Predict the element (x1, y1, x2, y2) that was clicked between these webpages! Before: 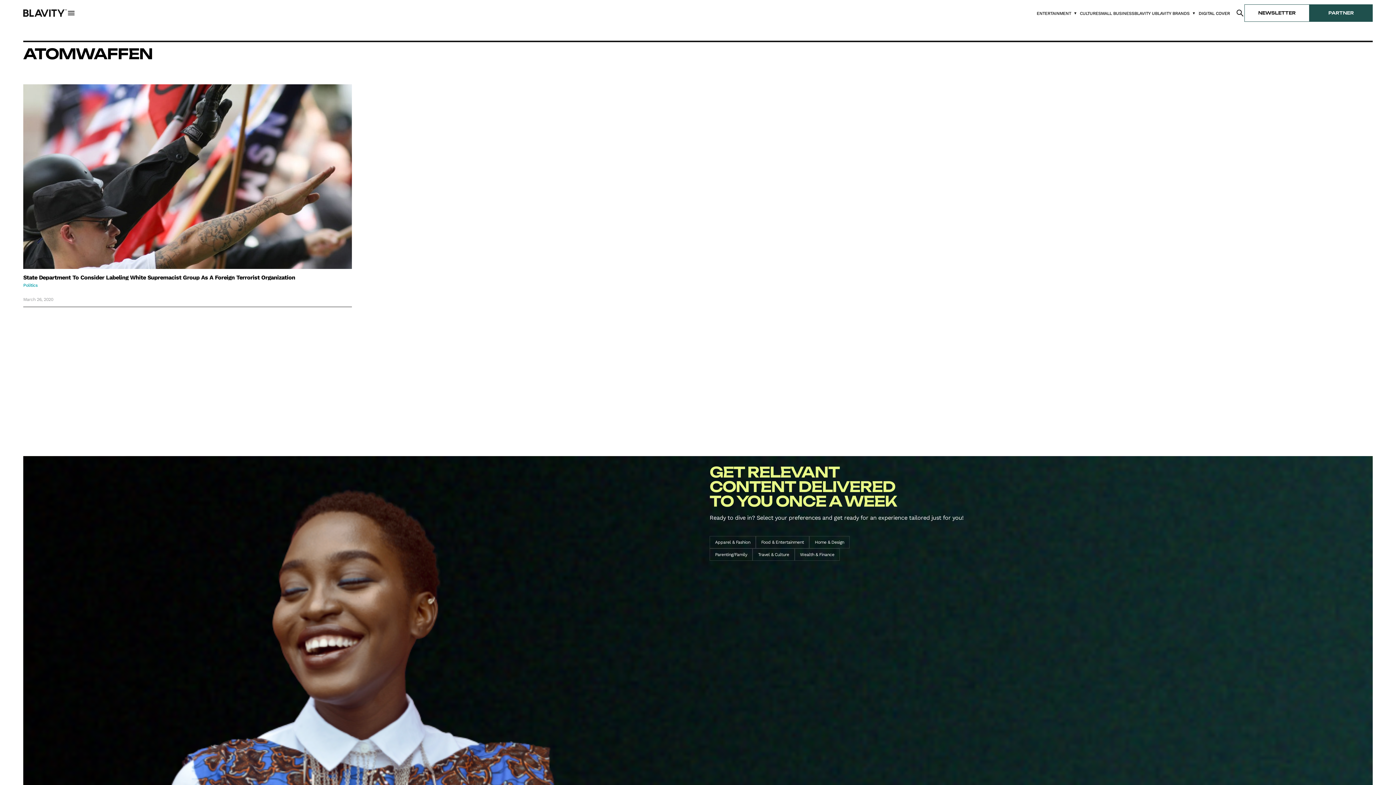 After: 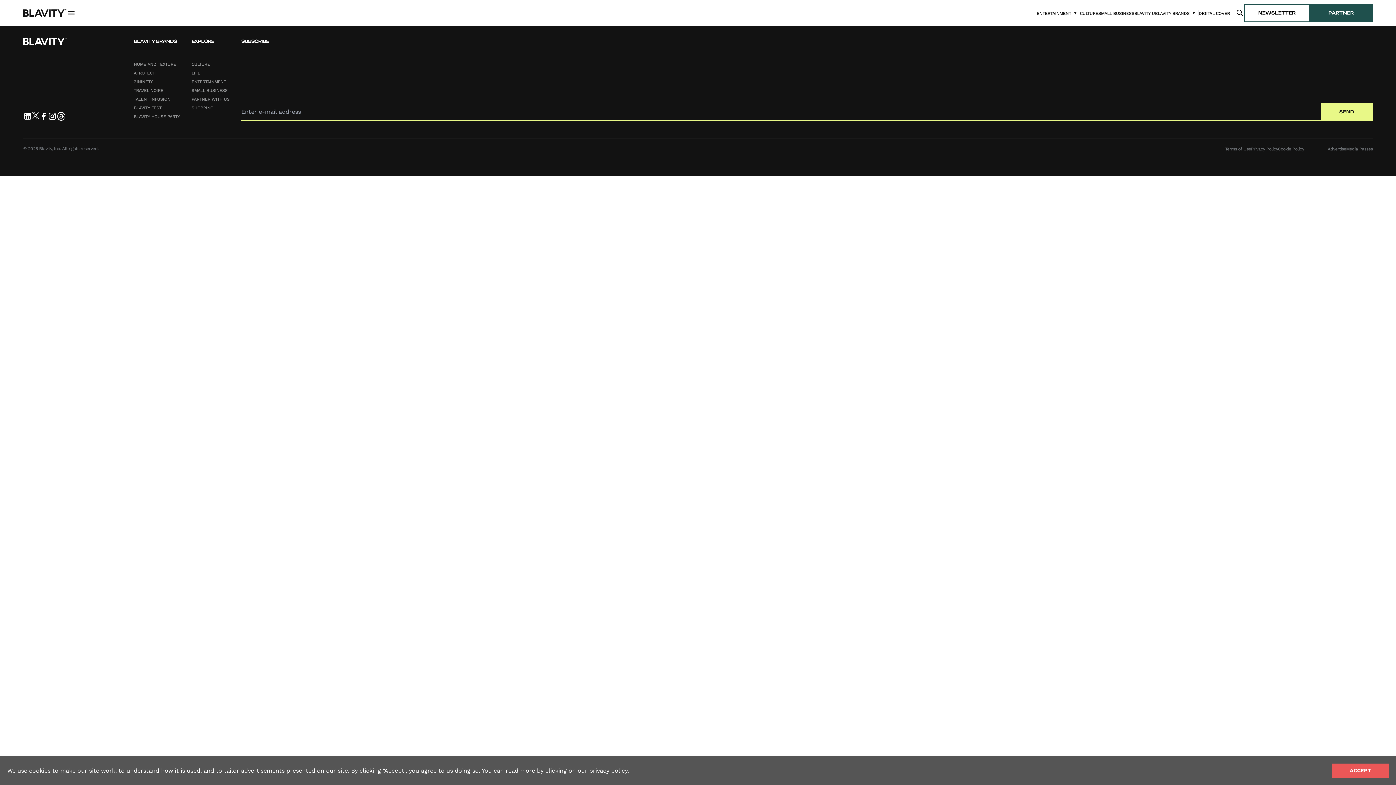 Action: bbox: (23, 283, 37, 287) label: Politics